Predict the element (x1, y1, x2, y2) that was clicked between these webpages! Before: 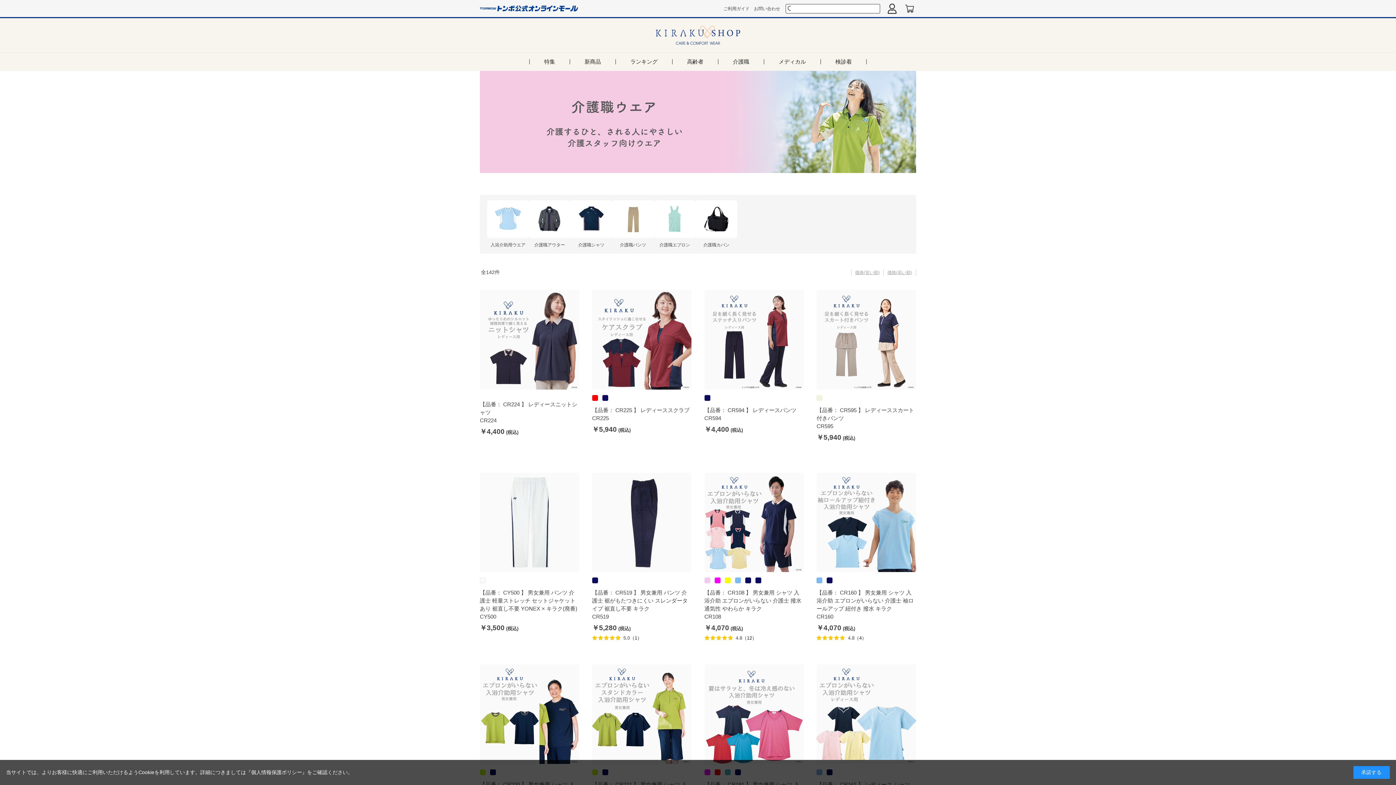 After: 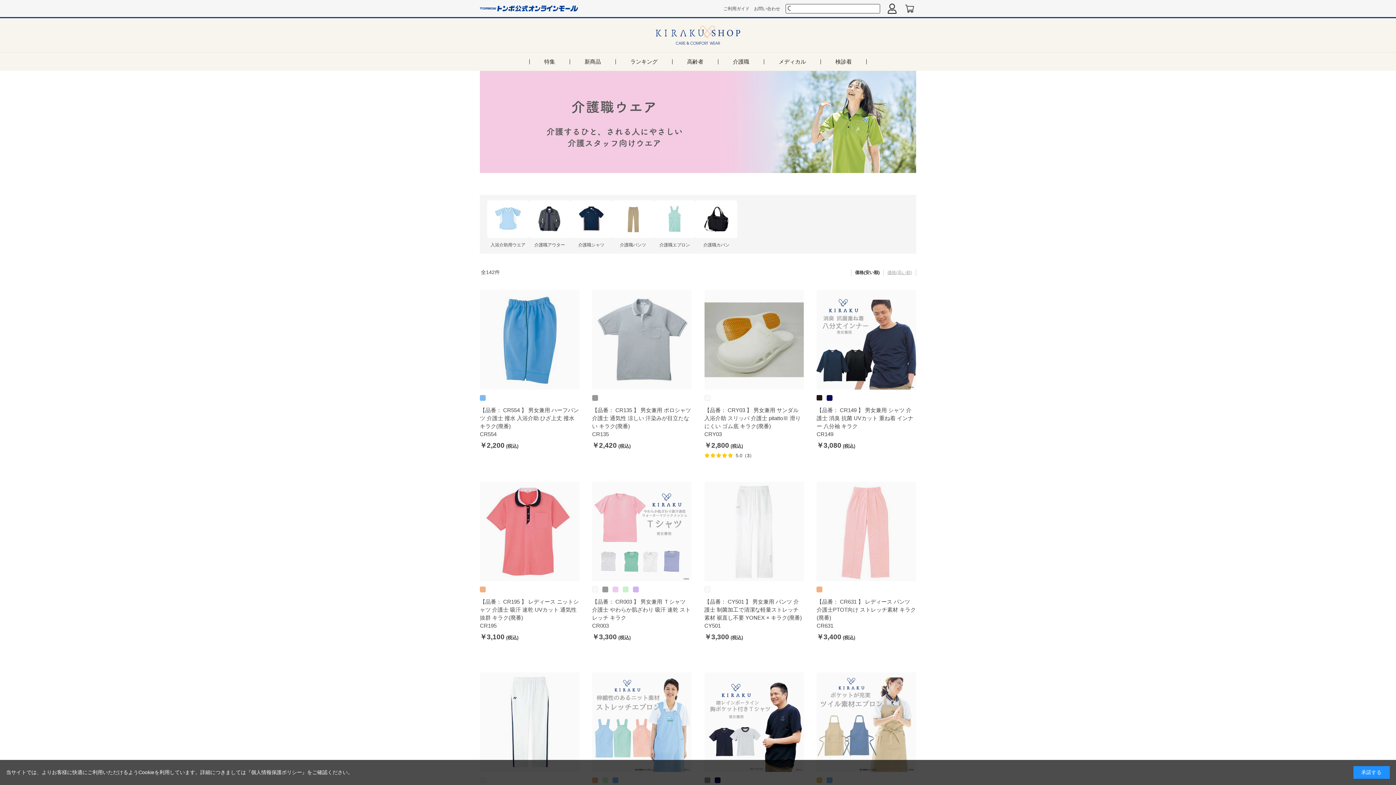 Action: bbox: (855, 270, 880, 275) label: 価格(安い順)